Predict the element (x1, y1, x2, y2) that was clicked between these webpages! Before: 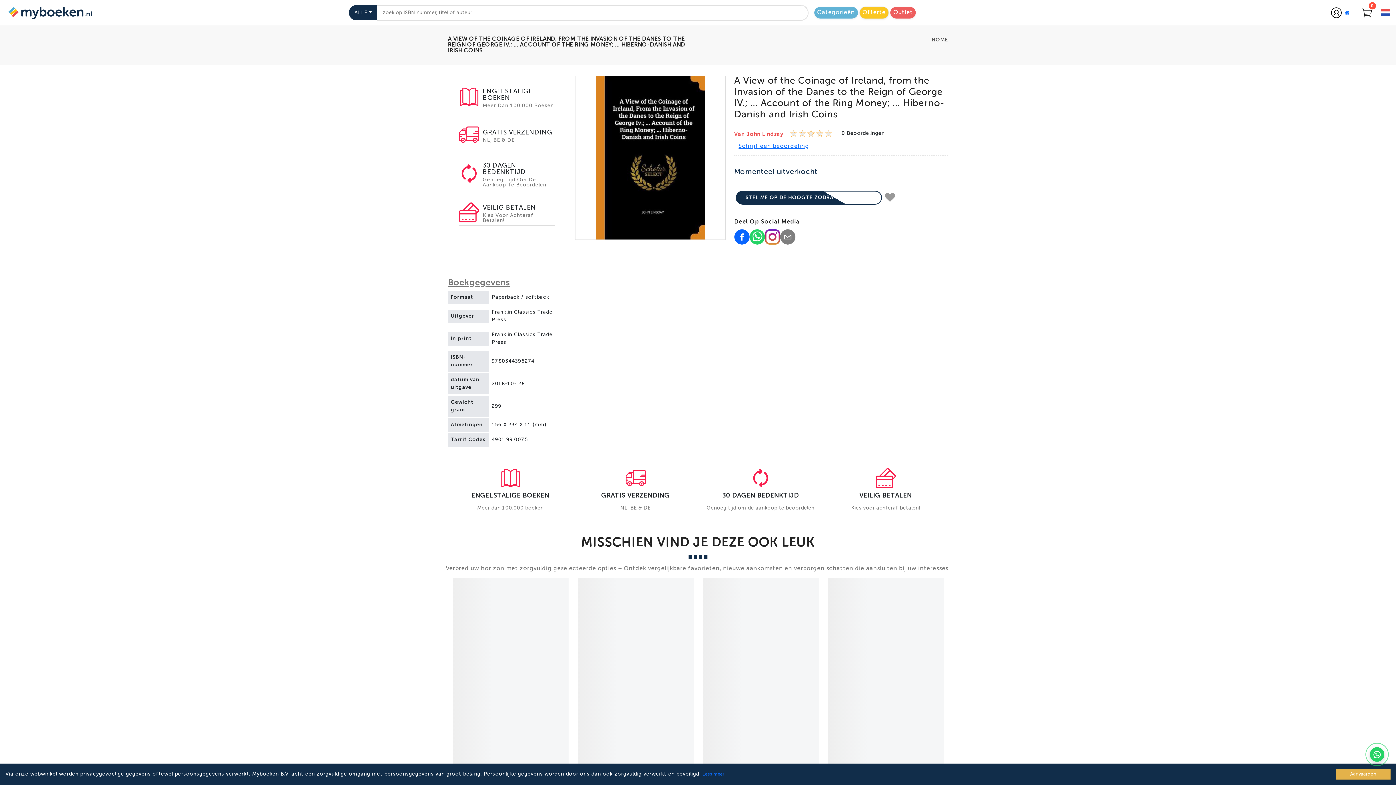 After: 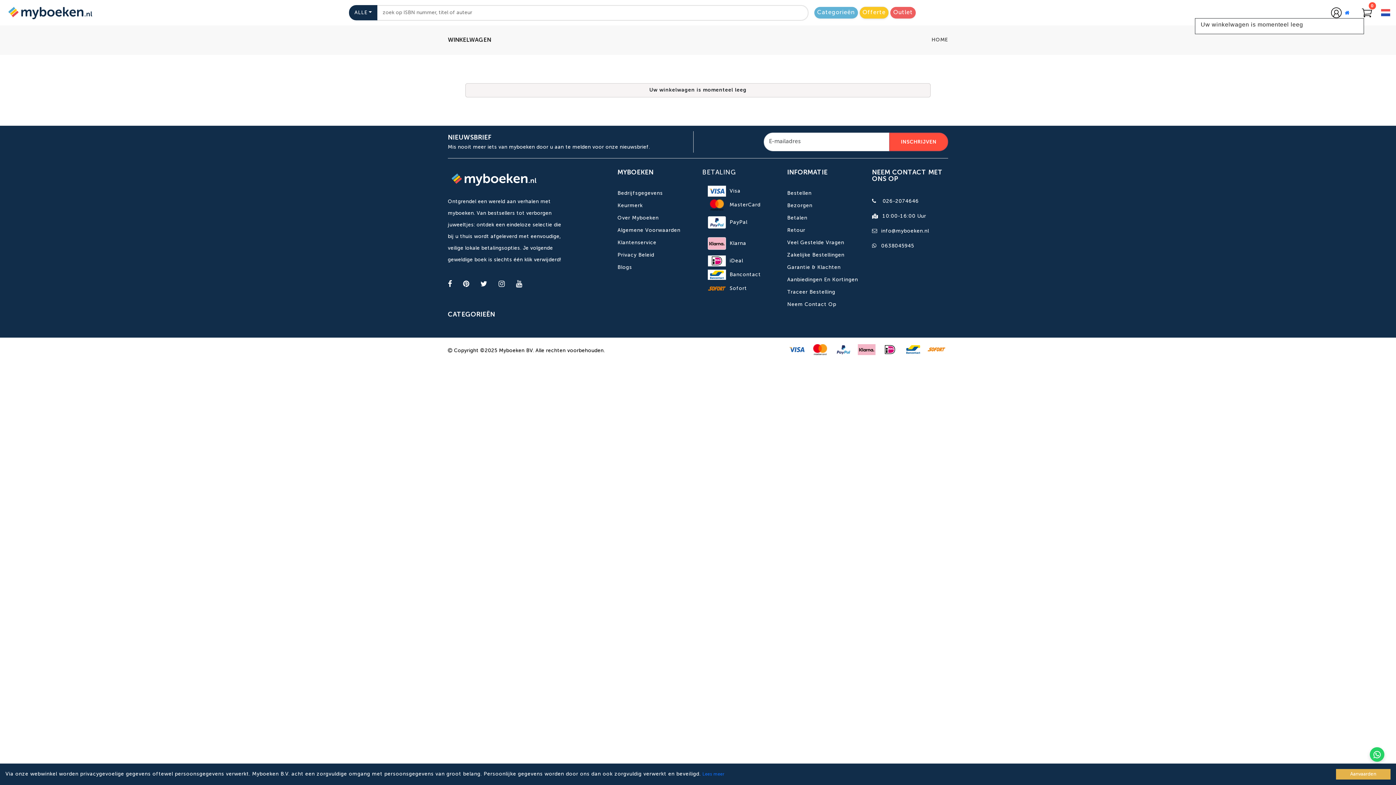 Action: bbox: (1361, 7, 1372, 18) label: Go to Cart